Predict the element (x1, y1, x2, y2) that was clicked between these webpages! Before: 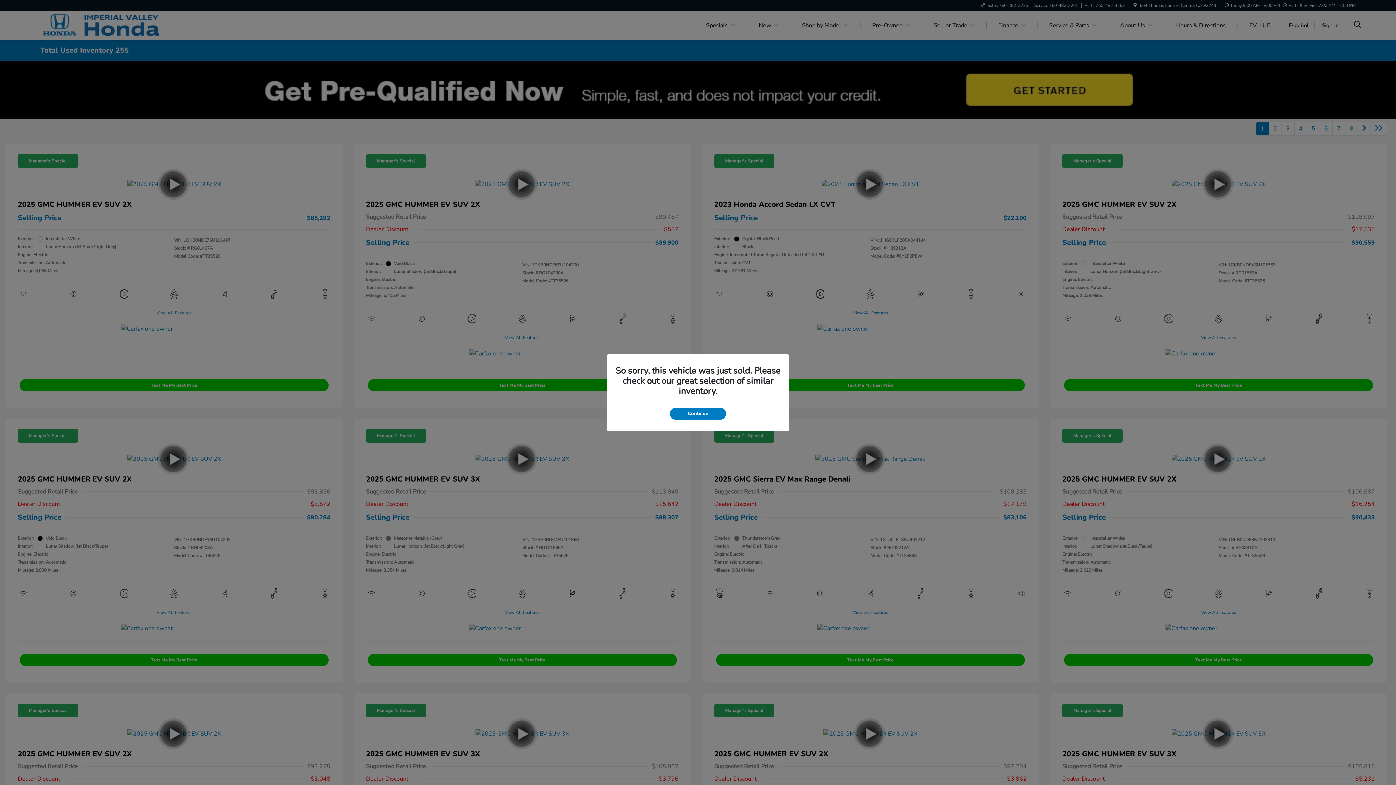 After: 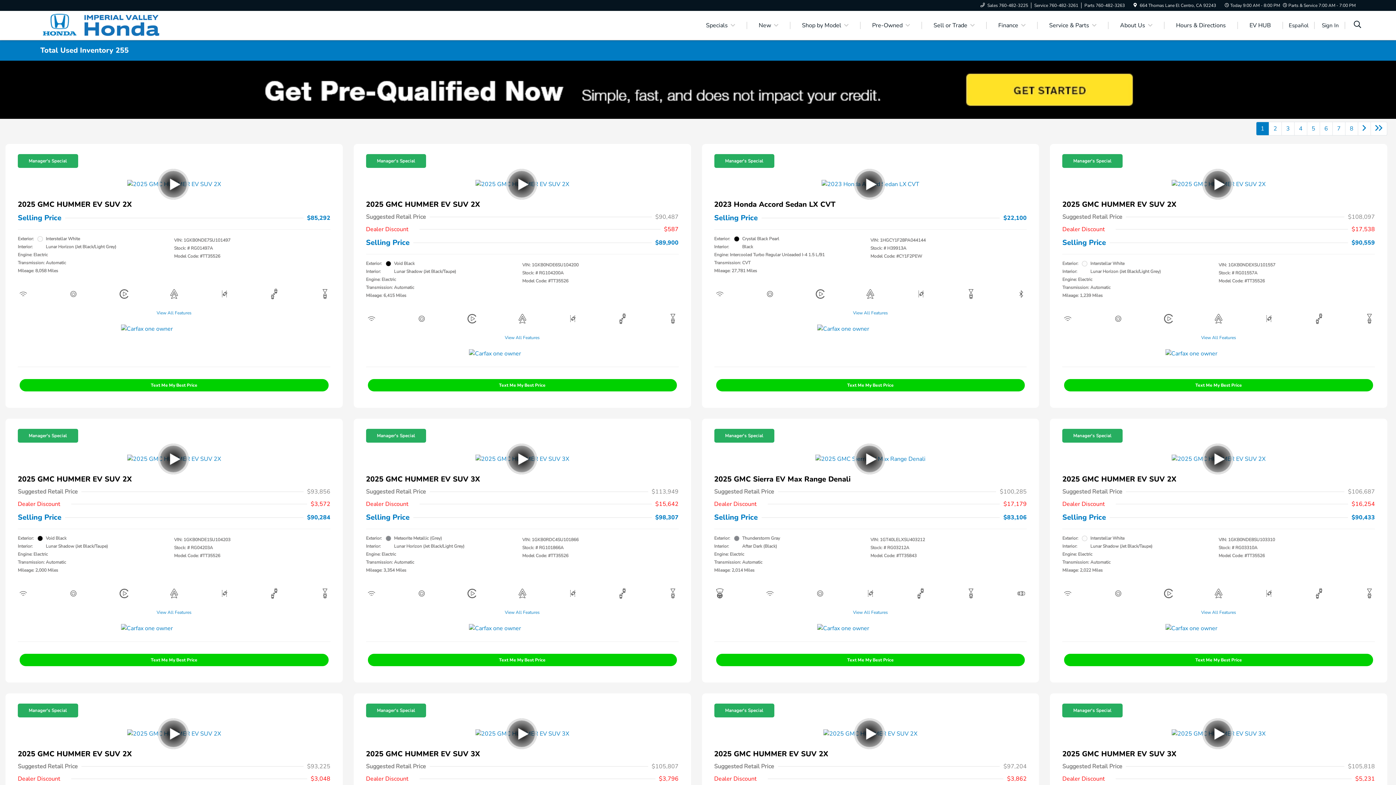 Action: label: Continue bbox: (670, 407, 726, 419)